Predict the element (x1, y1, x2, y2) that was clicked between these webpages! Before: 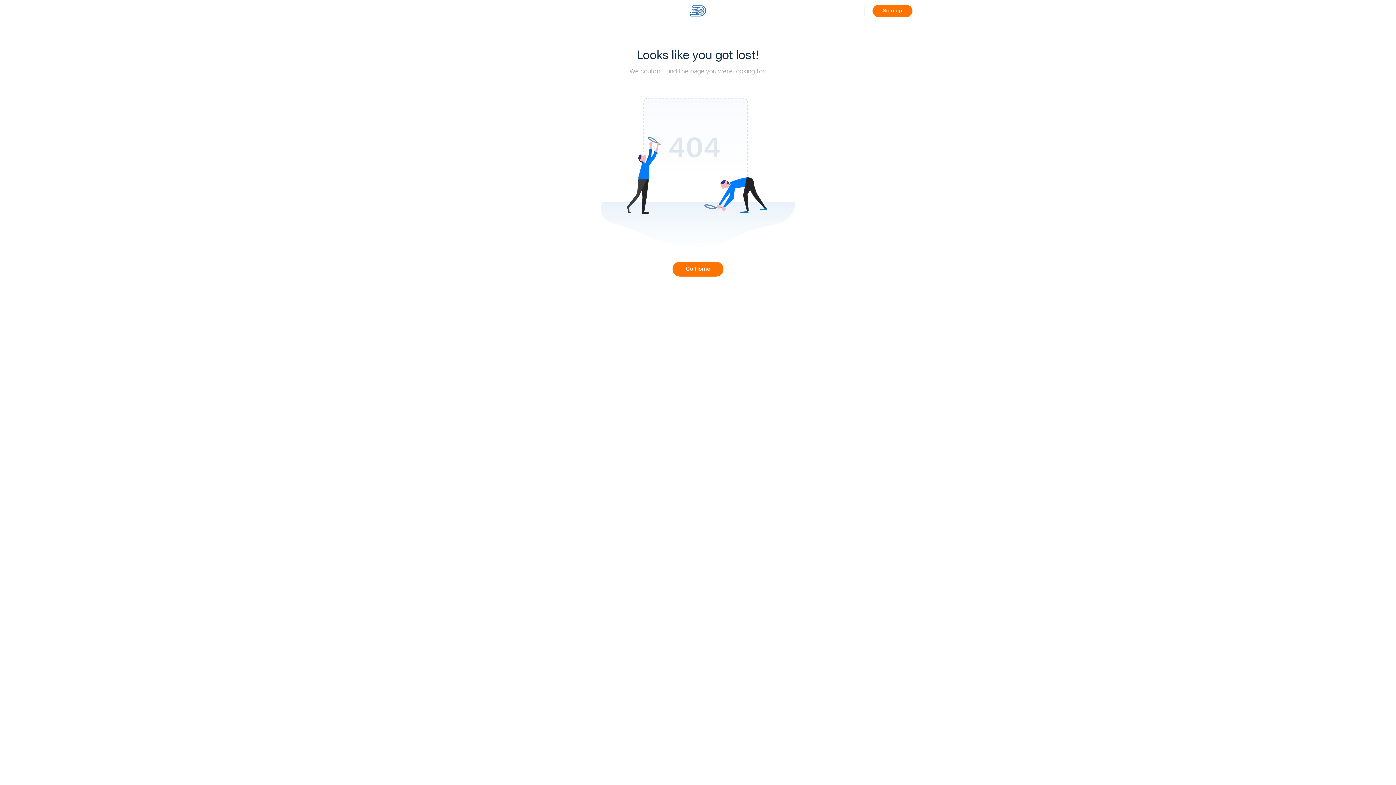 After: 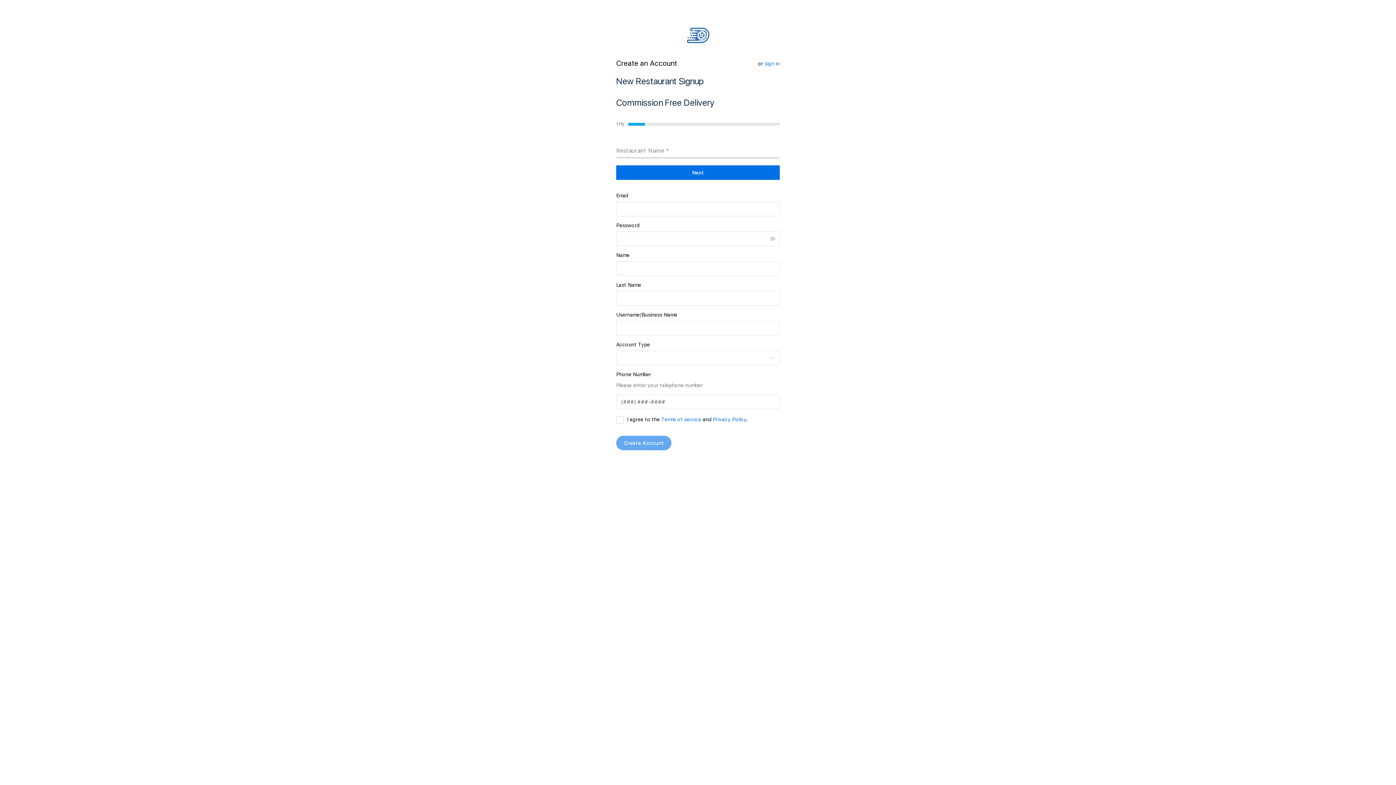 Action: label: Sign up bbox: (872, 4, 912, 17)